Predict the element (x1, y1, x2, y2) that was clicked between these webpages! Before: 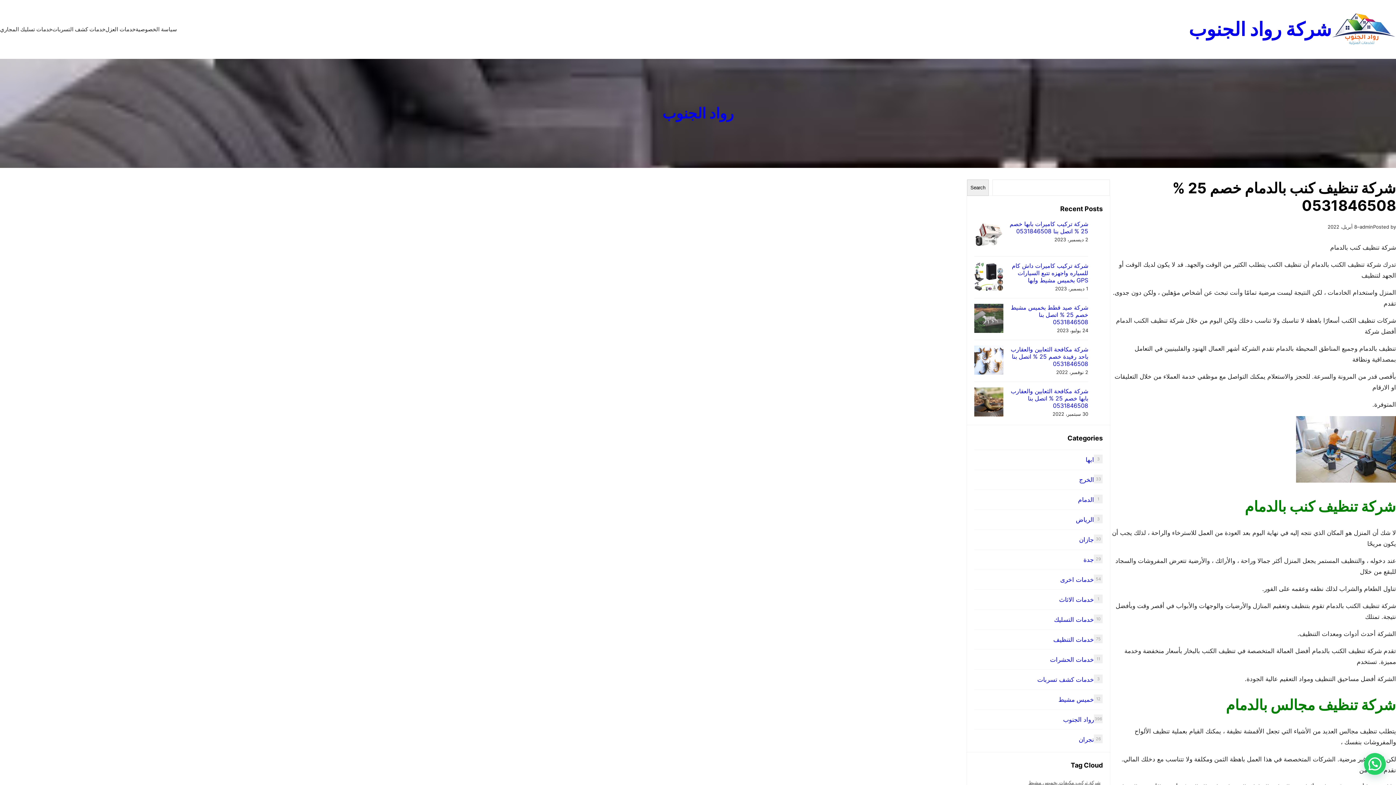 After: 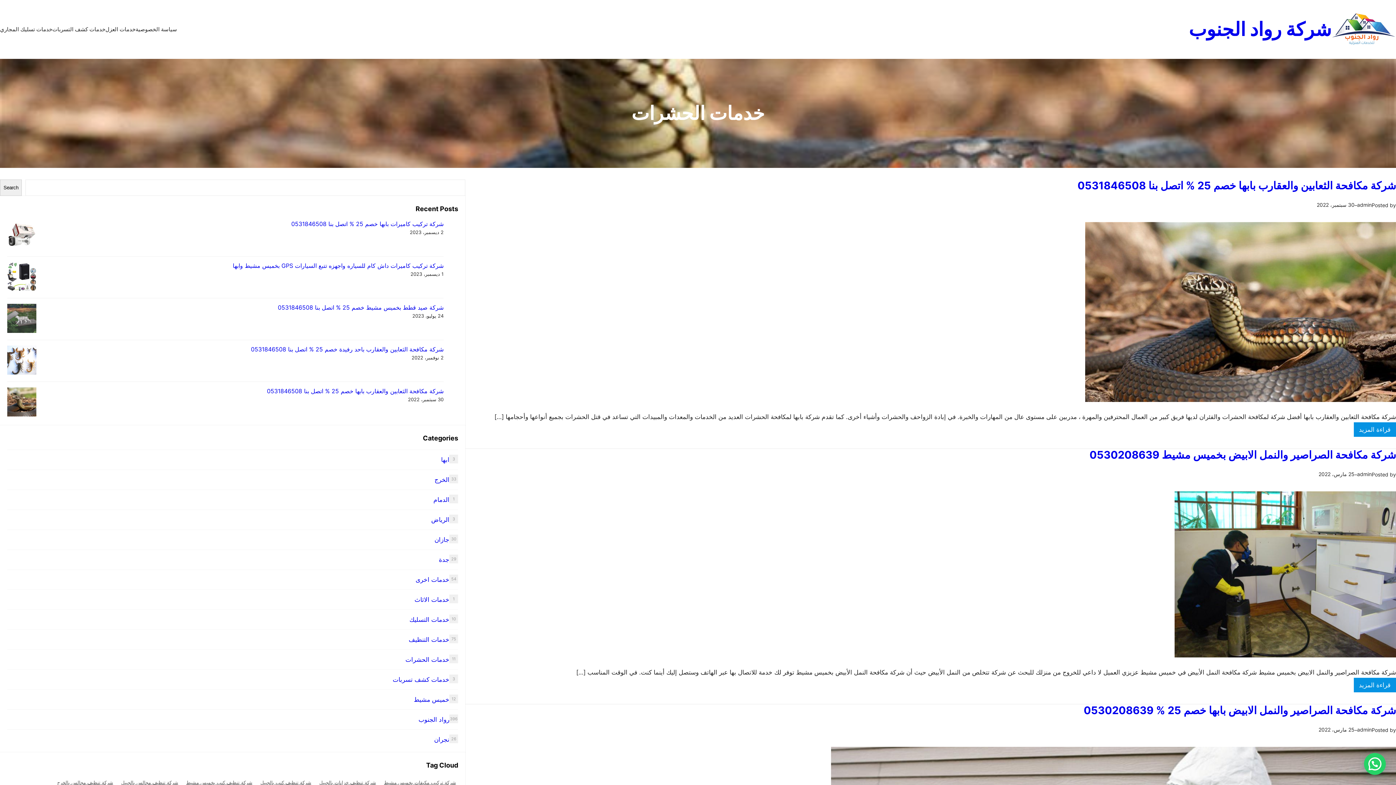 Action: label: خدمات الحشرات bbox: (1050, 656, 1094, 663)